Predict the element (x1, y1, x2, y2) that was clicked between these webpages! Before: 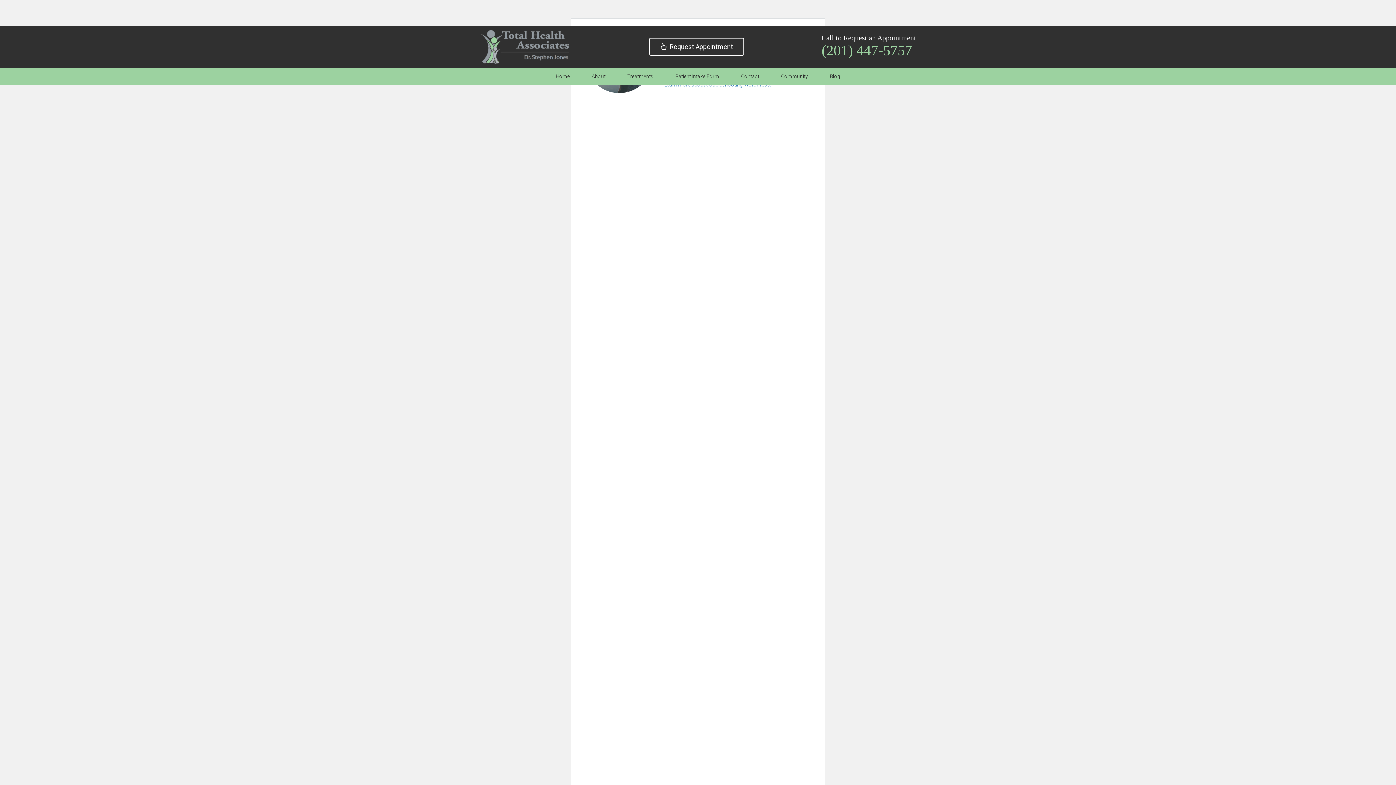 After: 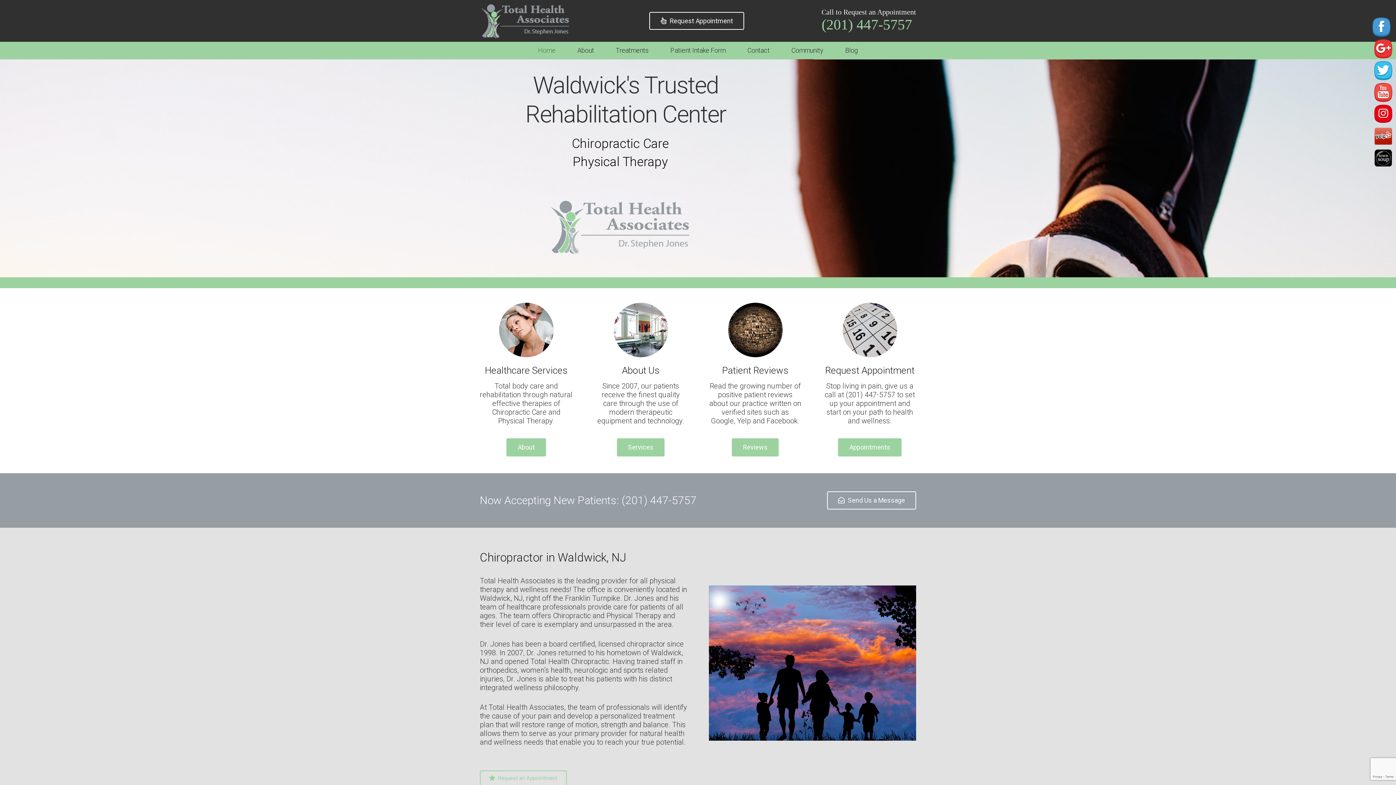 Action: bbox: (544, 67, 580, 85) label: Home